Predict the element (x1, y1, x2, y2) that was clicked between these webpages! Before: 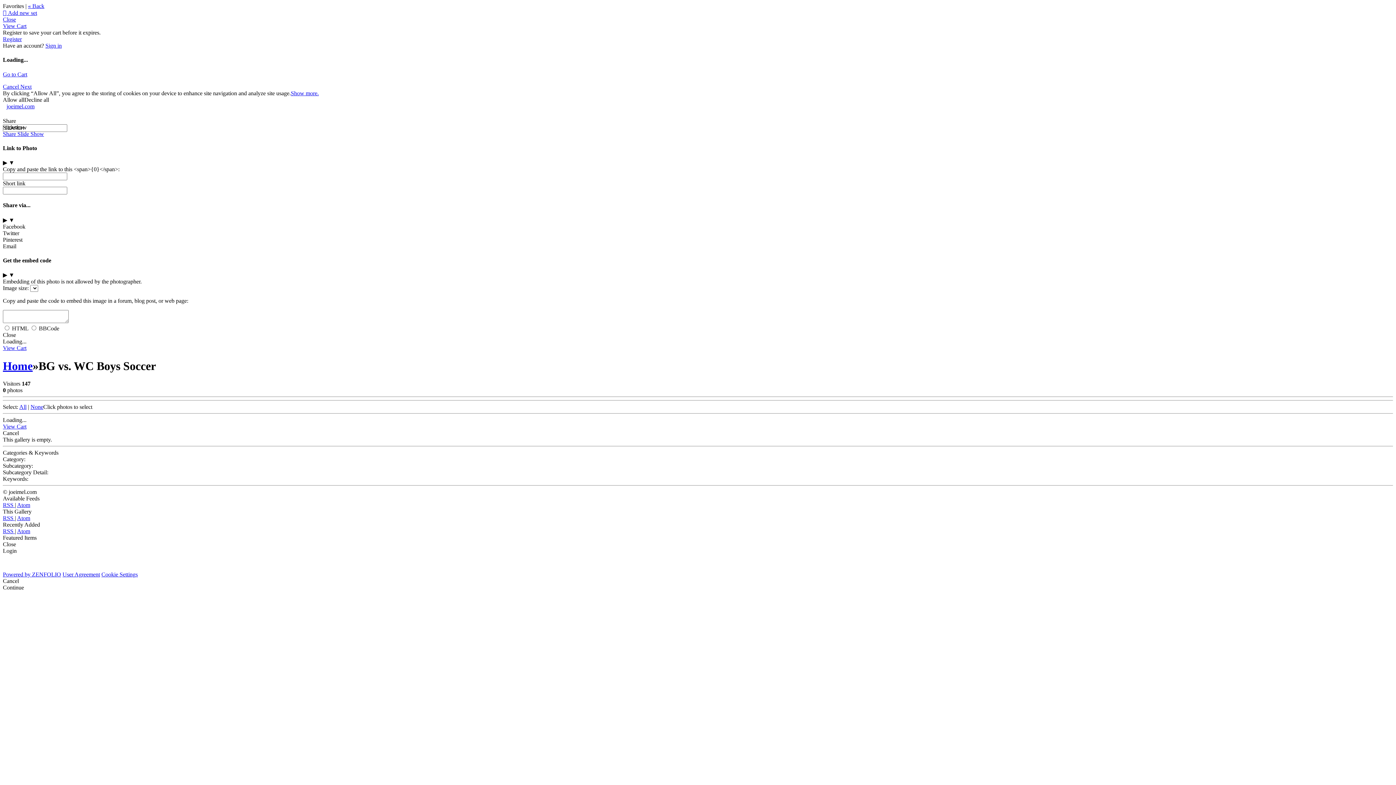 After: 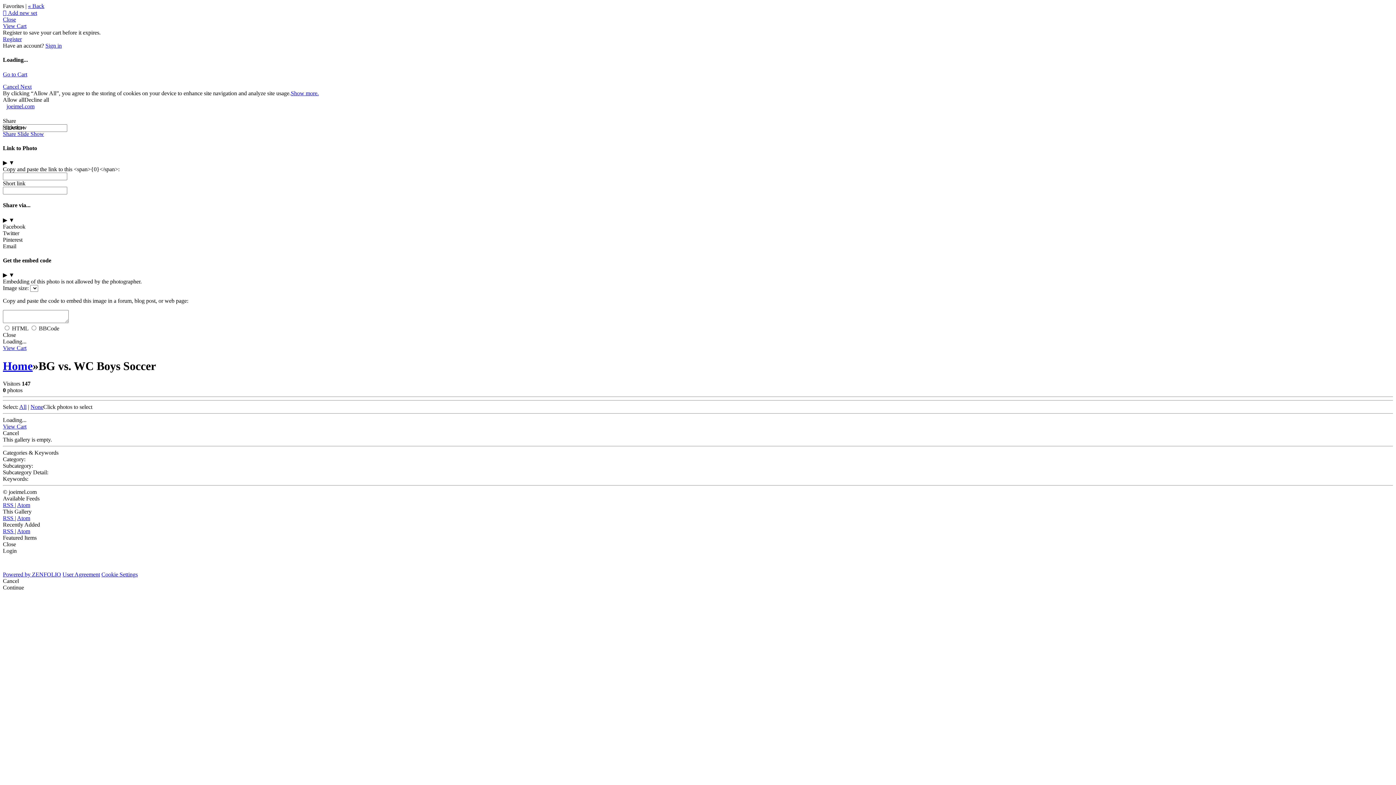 Action: label: Decline all bbox: (24, 96, 49, 102)